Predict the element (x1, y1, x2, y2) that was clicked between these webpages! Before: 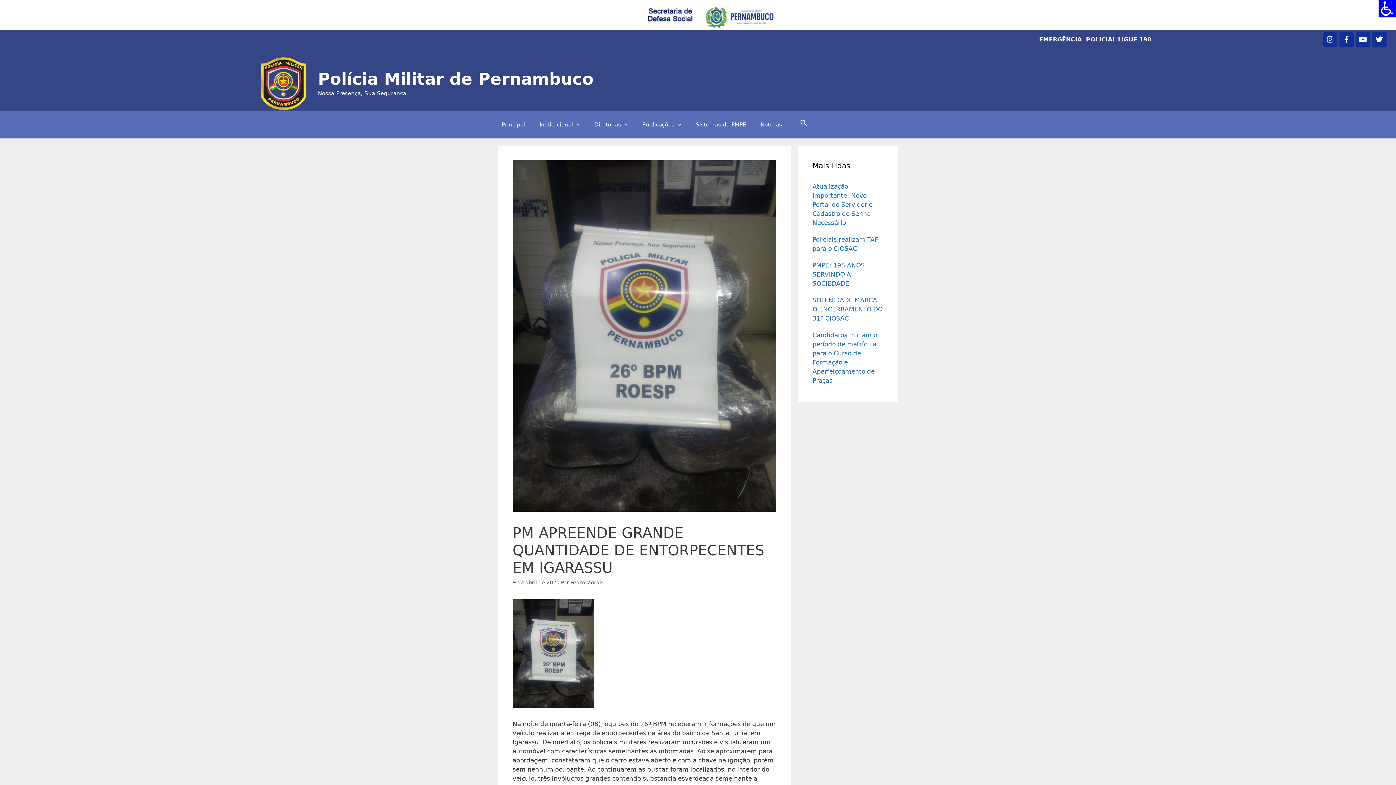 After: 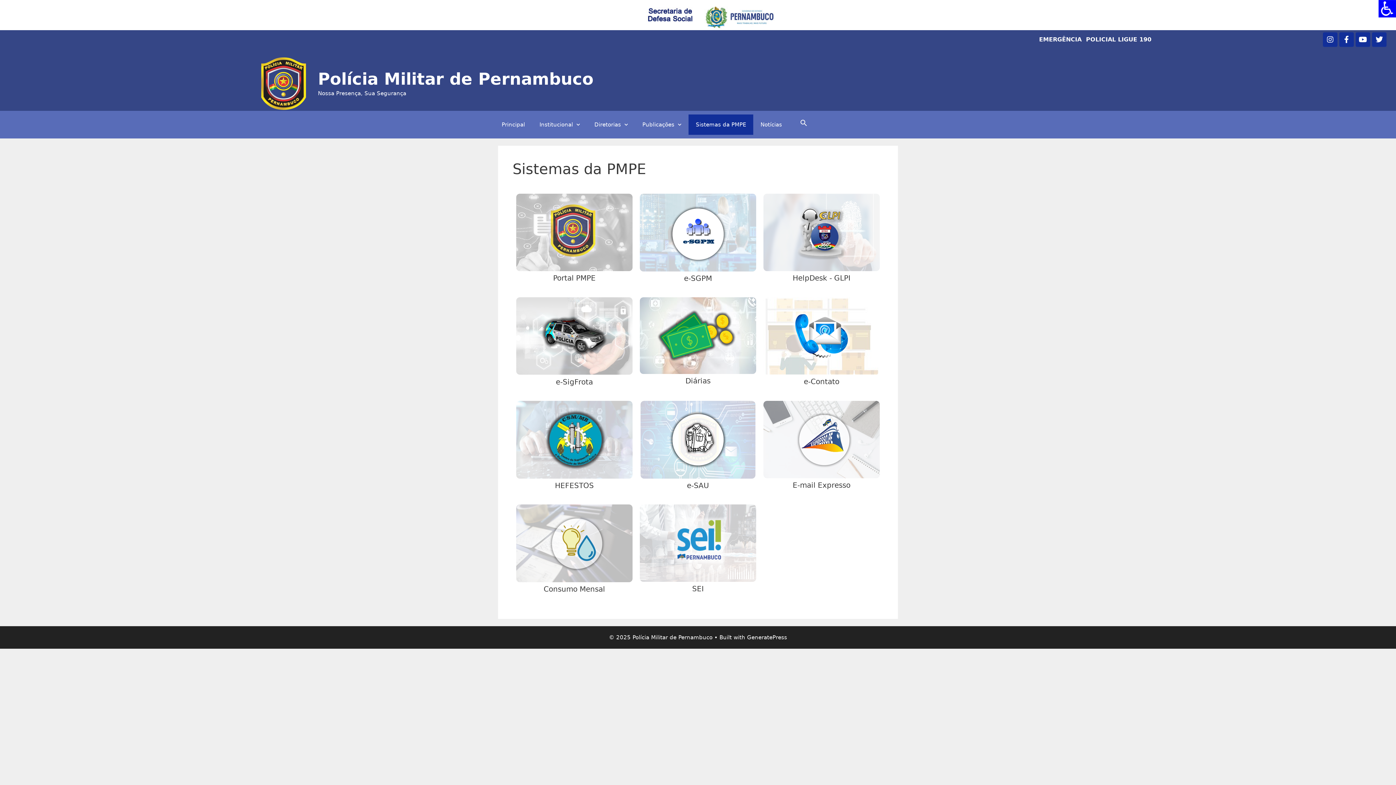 Action: label: Sistemas da PMPE bbox: (688, 114, 753, 134)